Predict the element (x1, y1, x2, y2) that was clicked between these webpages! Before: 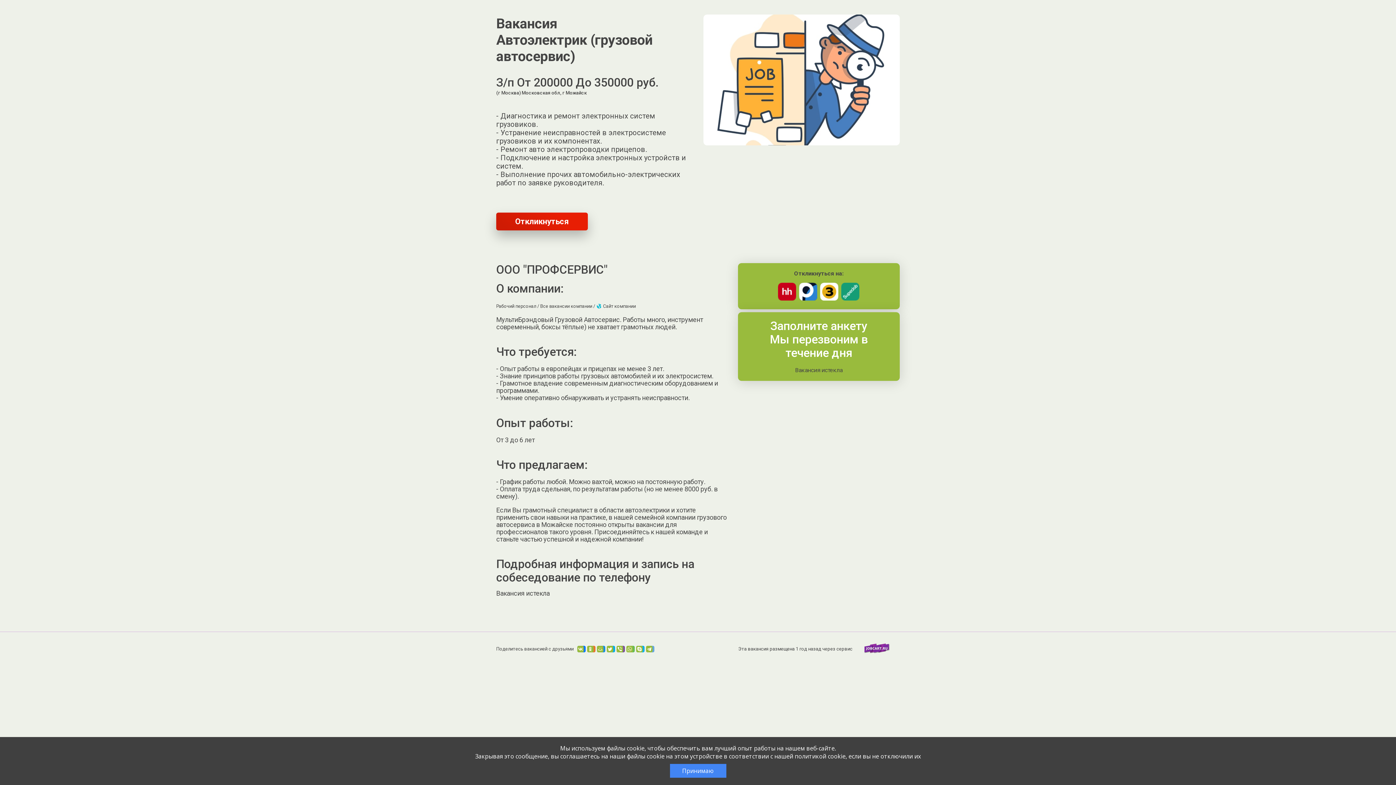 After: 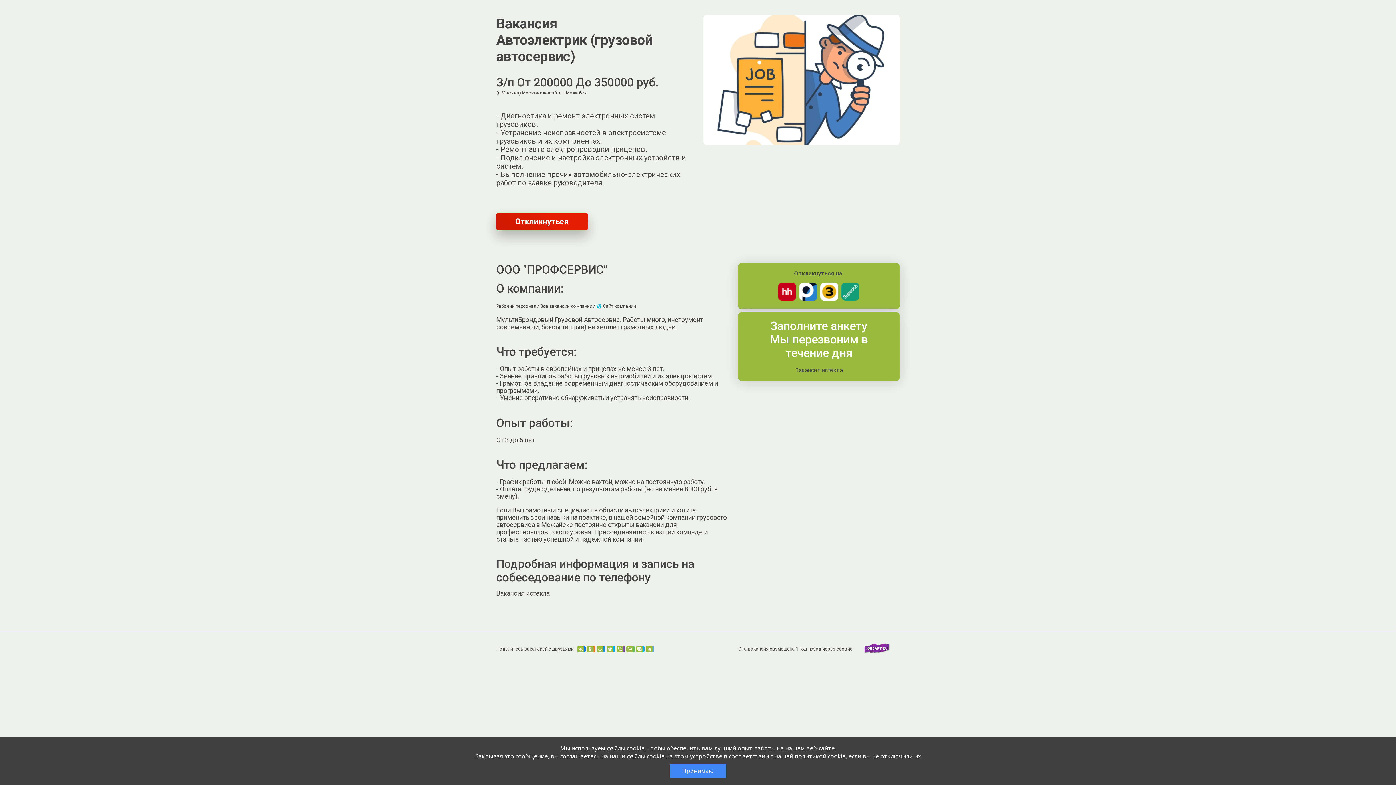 Action: label:  Сайт компании bbox: (596, 303, 636, 309)